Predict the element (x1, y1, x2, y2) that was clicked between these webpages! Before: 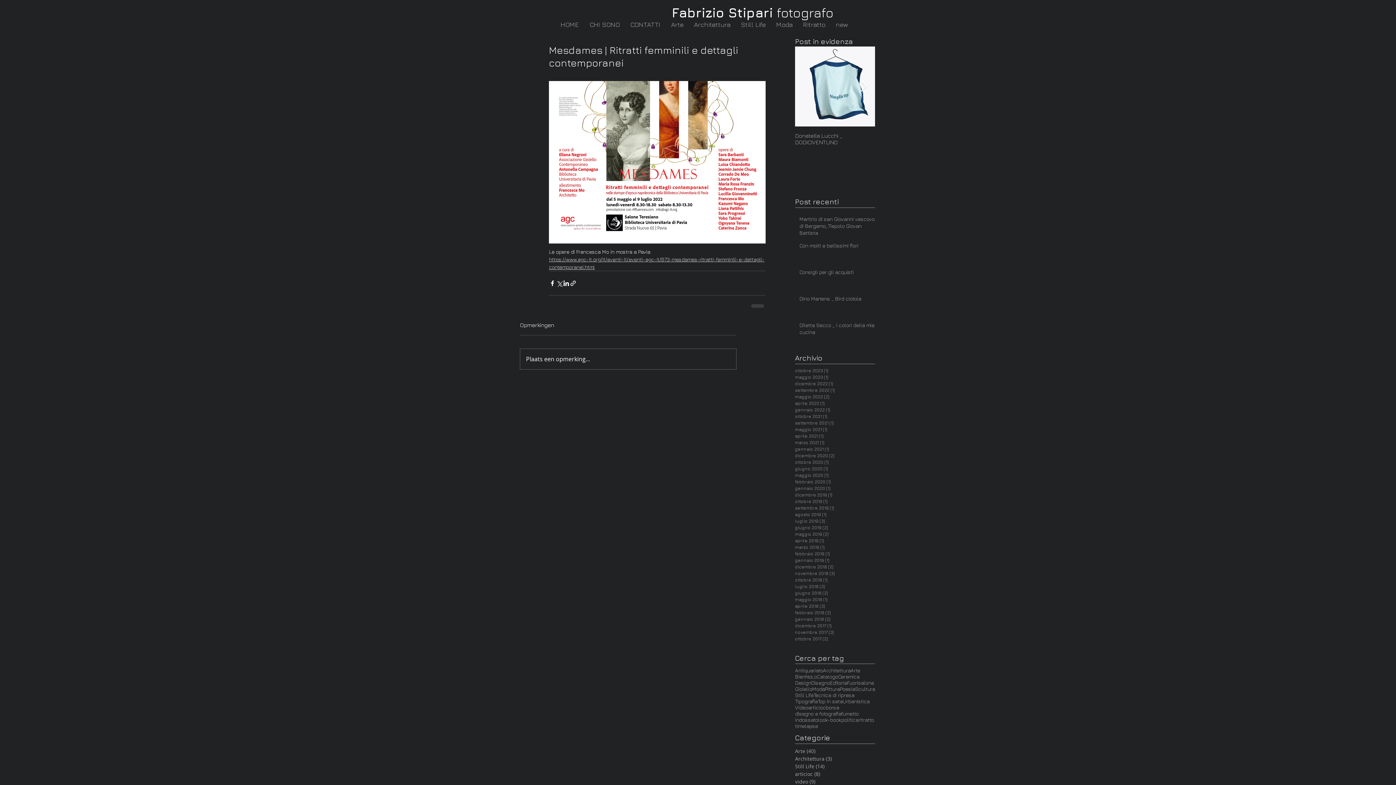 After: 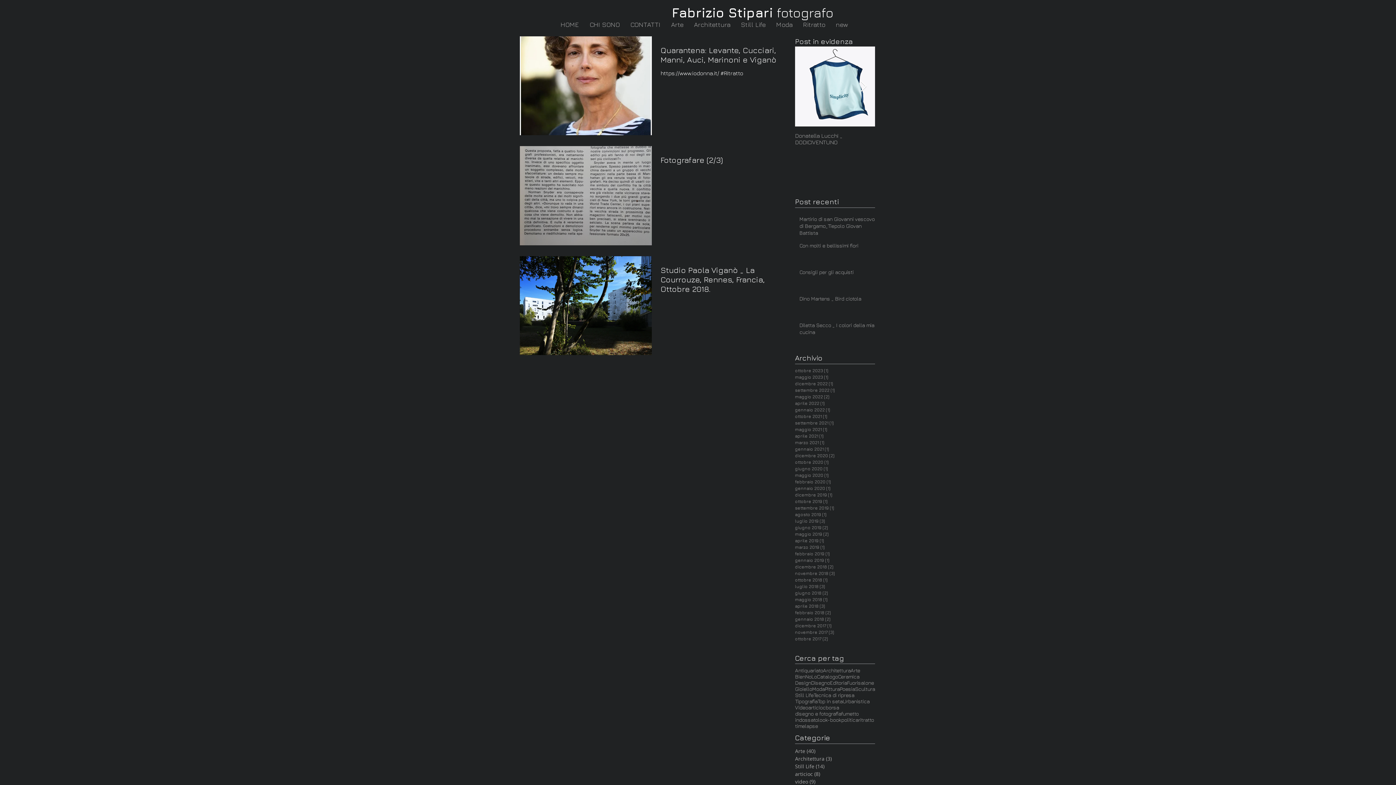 Action: bbox: (795, 755, 875, 762) label: Architettura (3)
3 post